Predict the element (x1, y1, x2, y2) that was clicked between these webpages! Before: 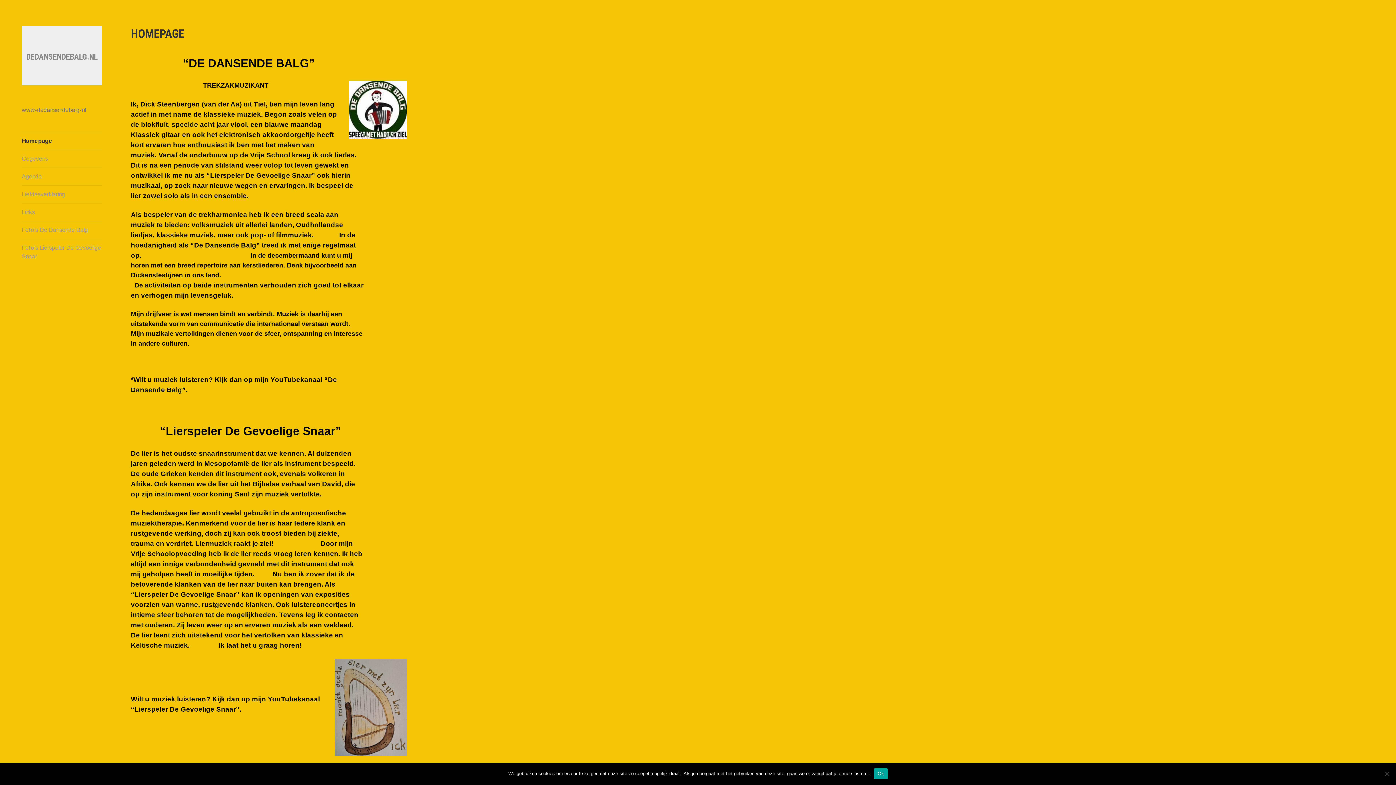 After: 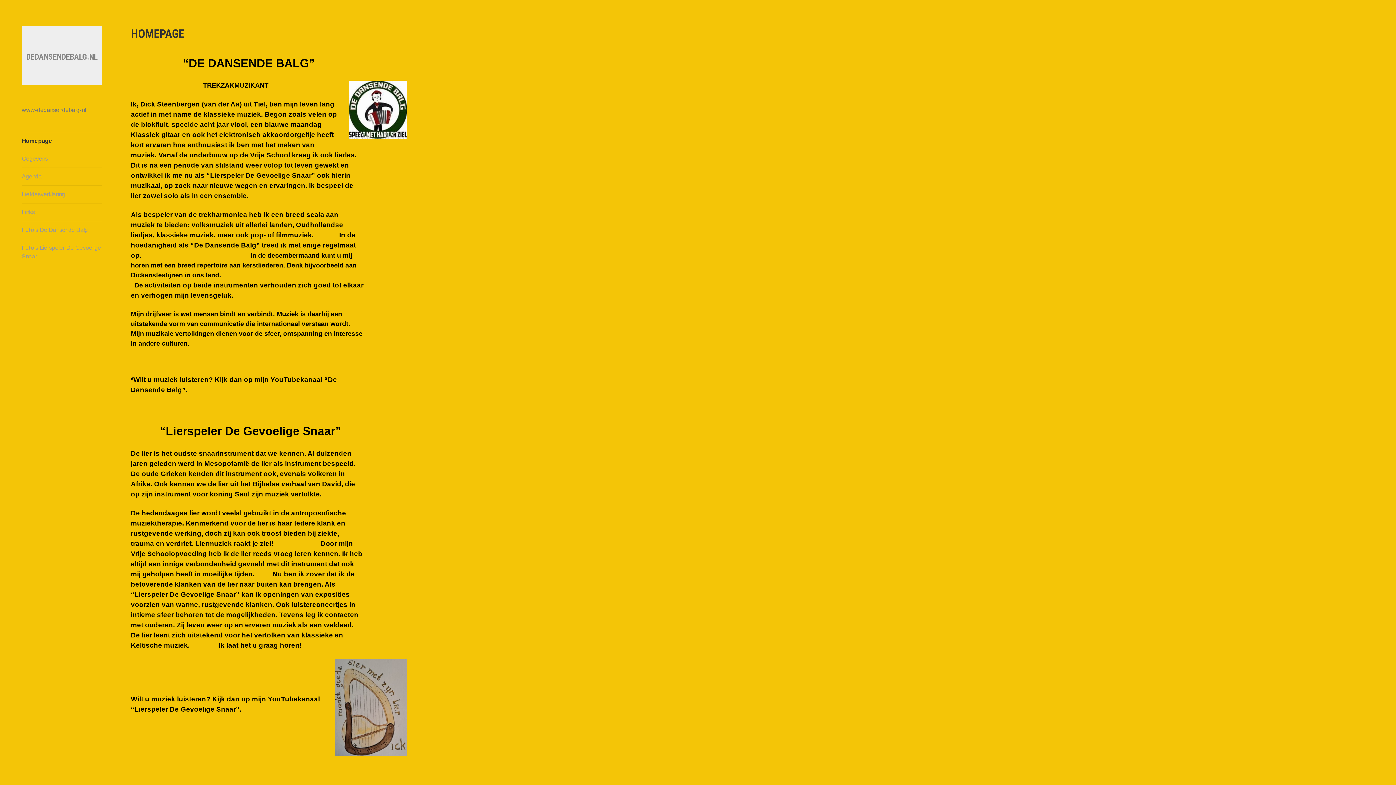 Action: label: Ok bbox: (874, 768, 887, 779)